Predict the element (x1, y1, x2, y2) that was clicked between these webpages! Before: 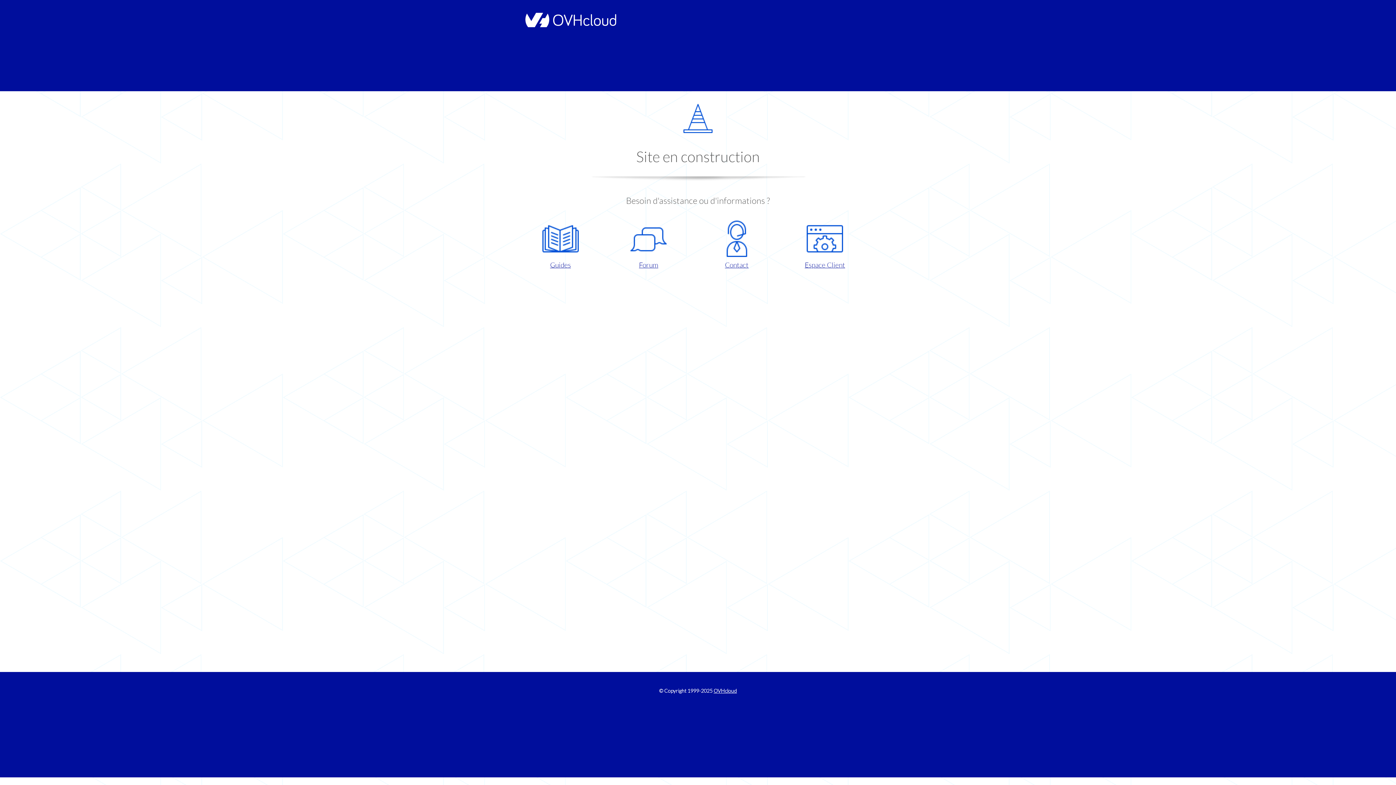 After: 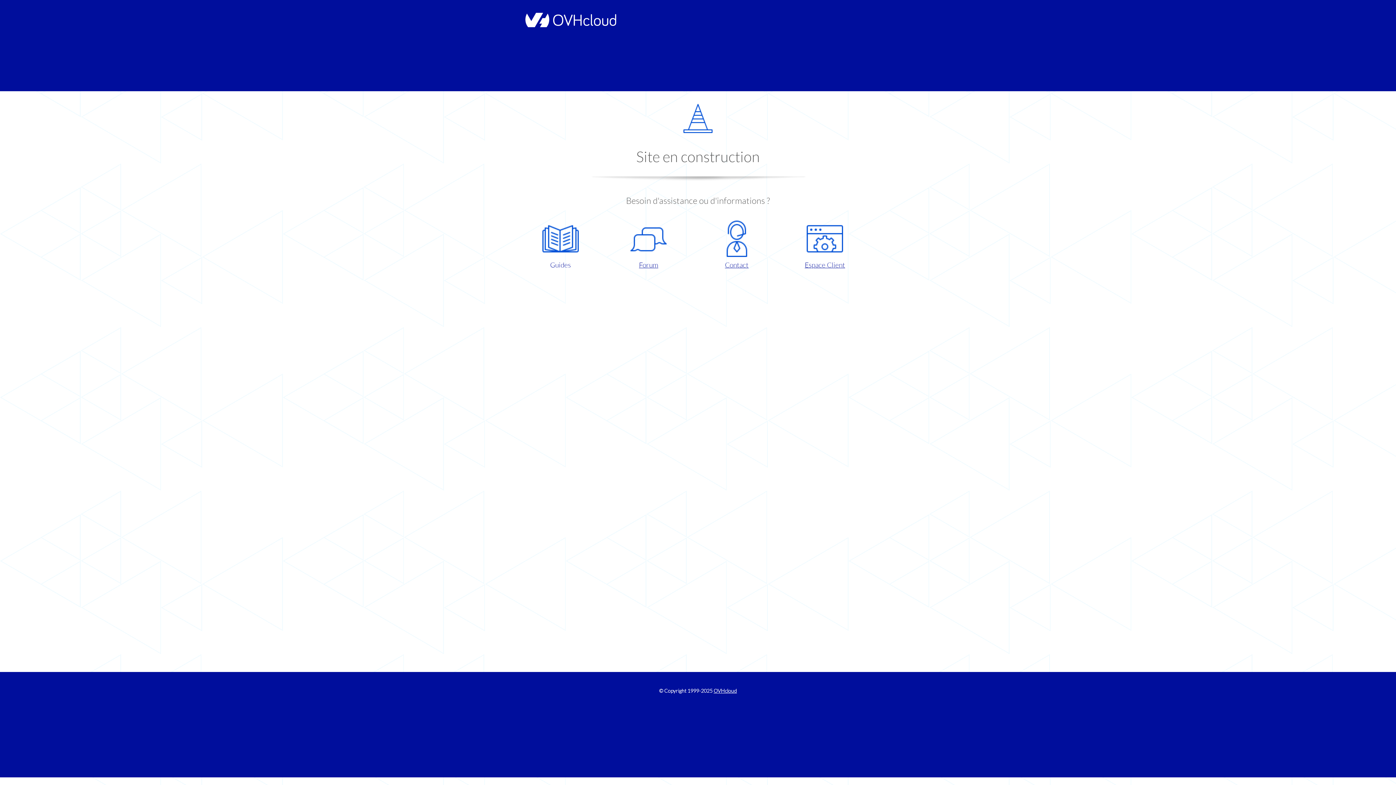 Action: label: Guides bbox: (521, 220, 599, 270)